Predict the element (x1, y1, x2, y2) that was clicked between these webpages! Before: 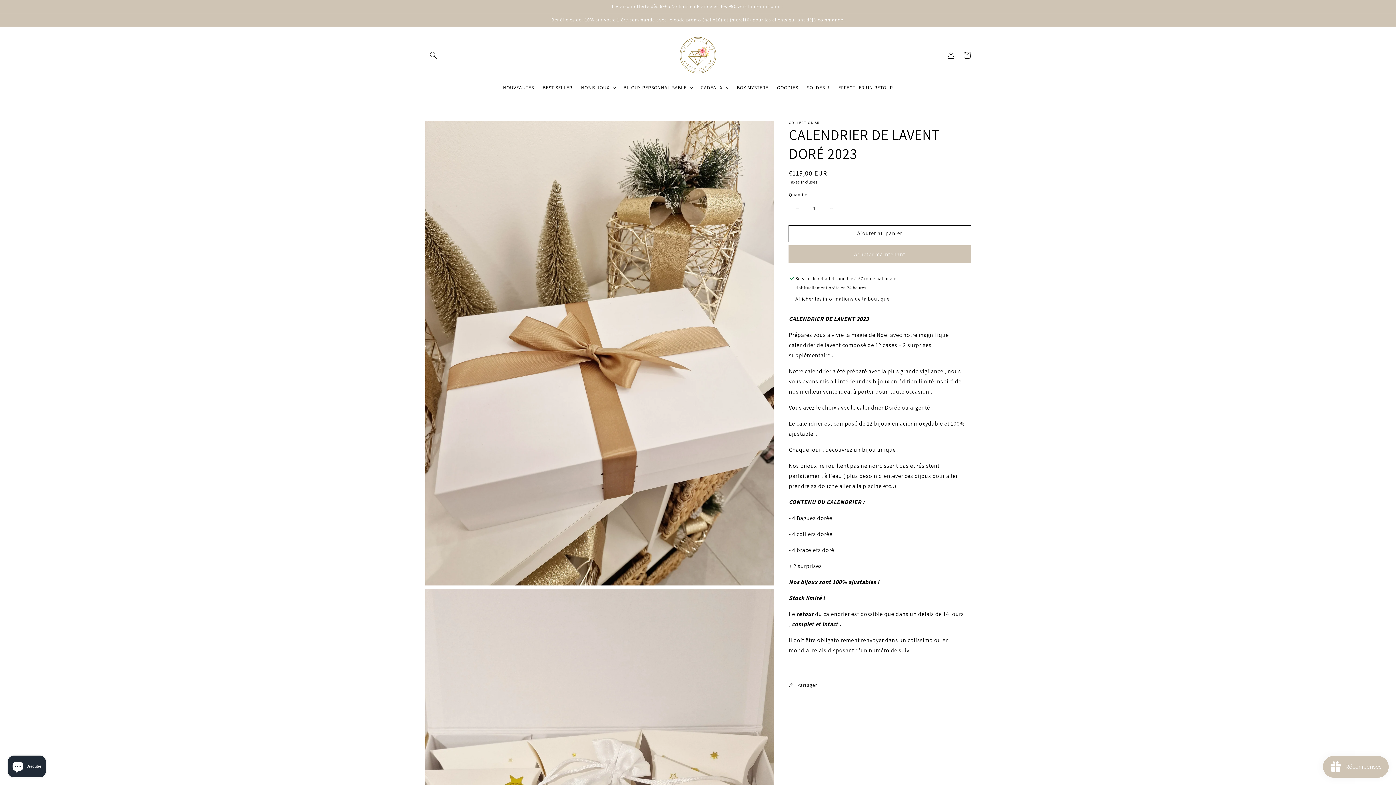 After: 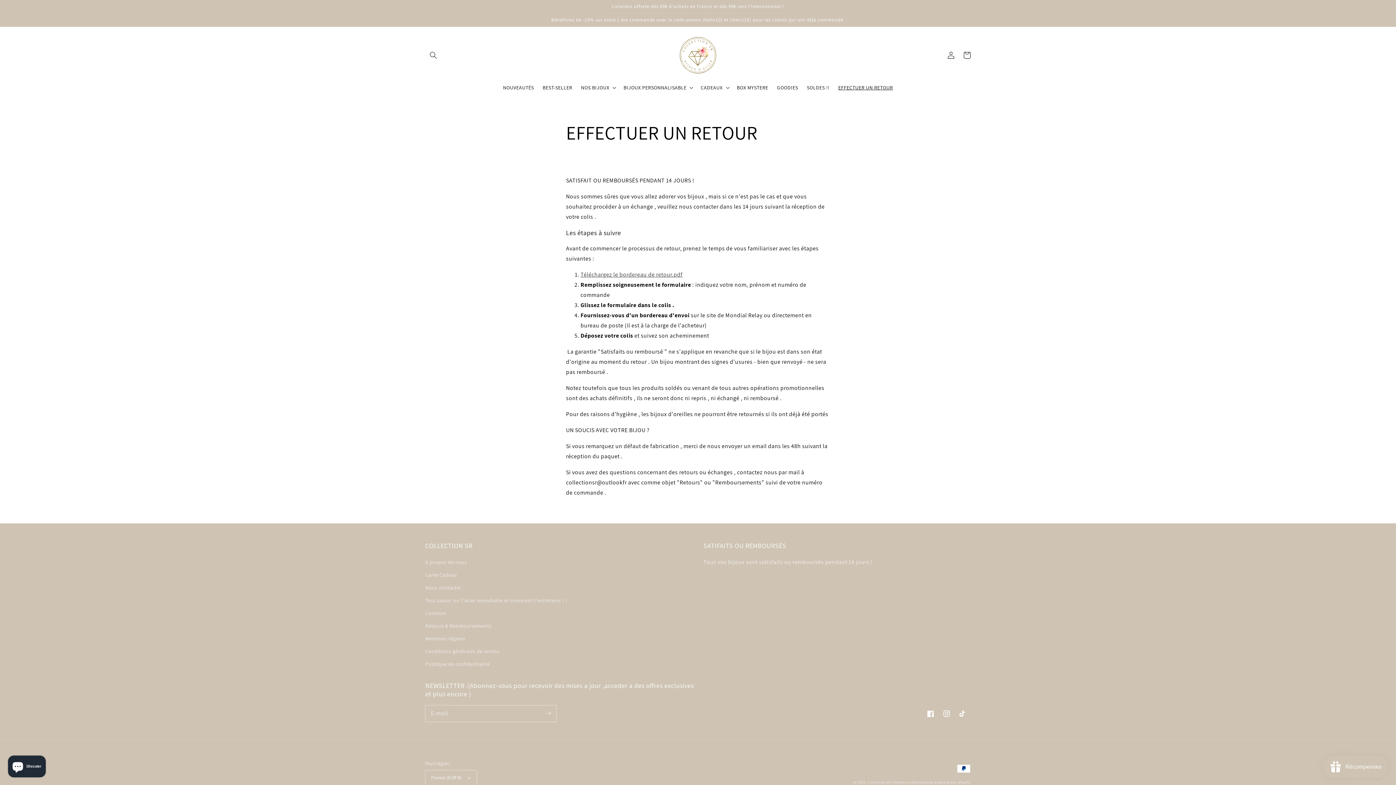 Action: bbox: (834, 79, 897, 95) label: EFFECTUER UN RETOUR